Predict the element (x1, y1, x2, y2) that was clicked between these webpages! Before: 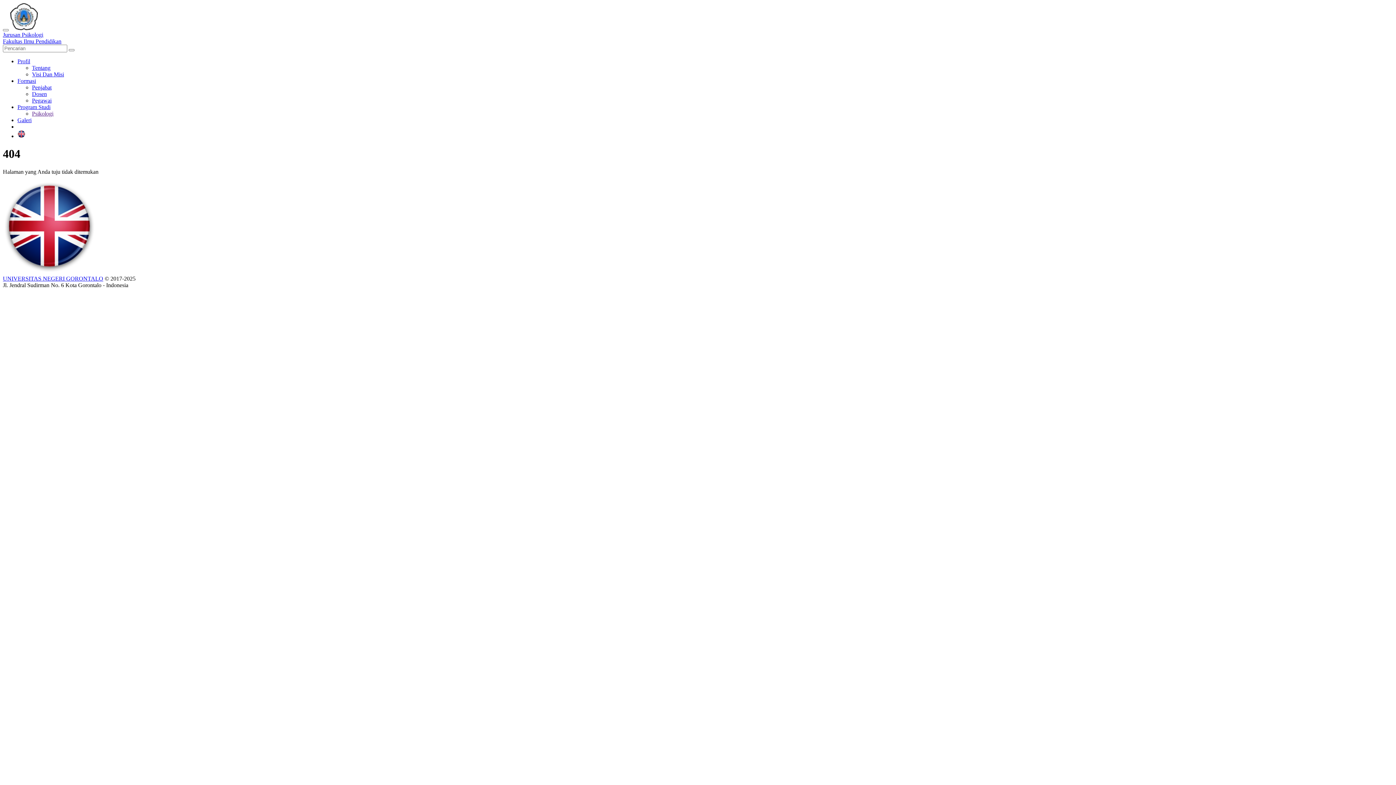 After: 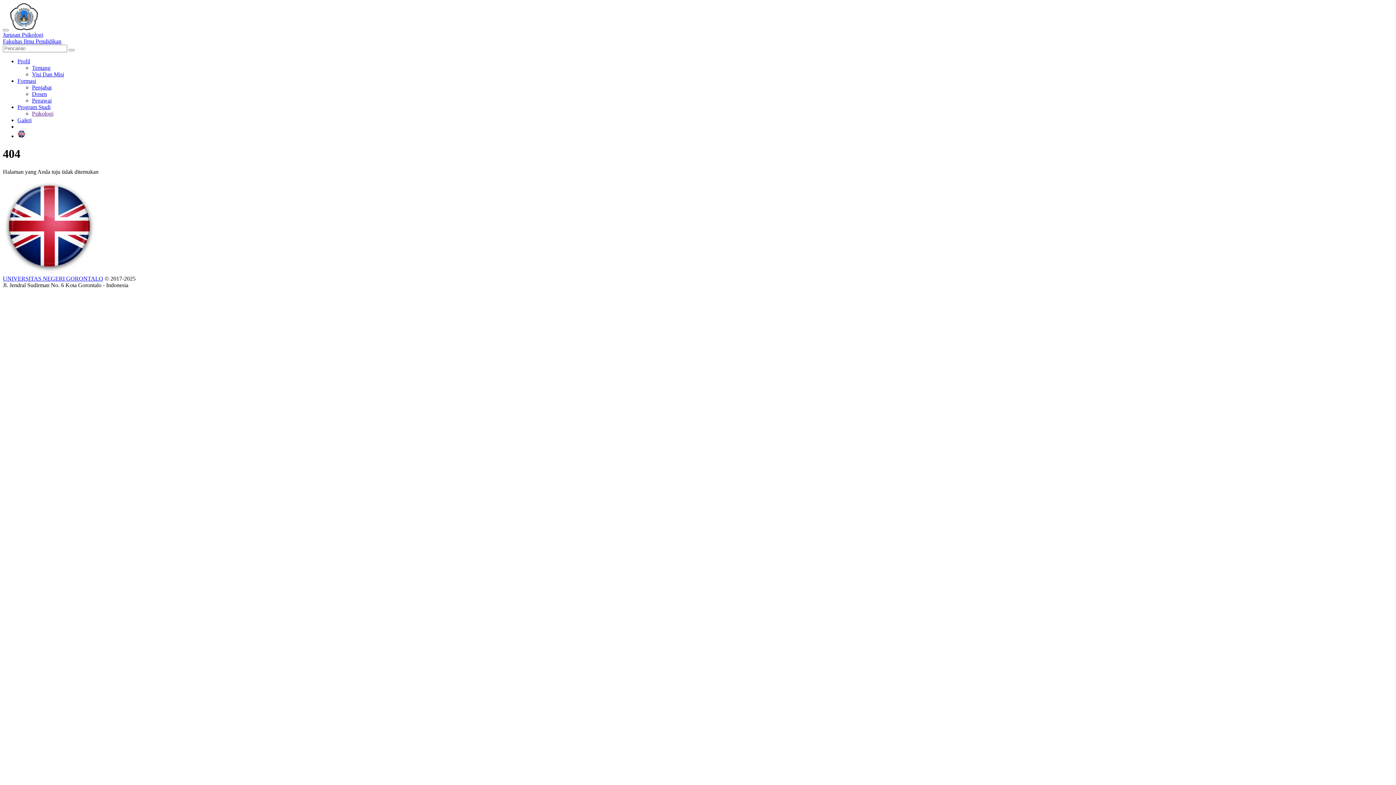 Action: label: Formasi bbox: (17, 77, 36, 84)